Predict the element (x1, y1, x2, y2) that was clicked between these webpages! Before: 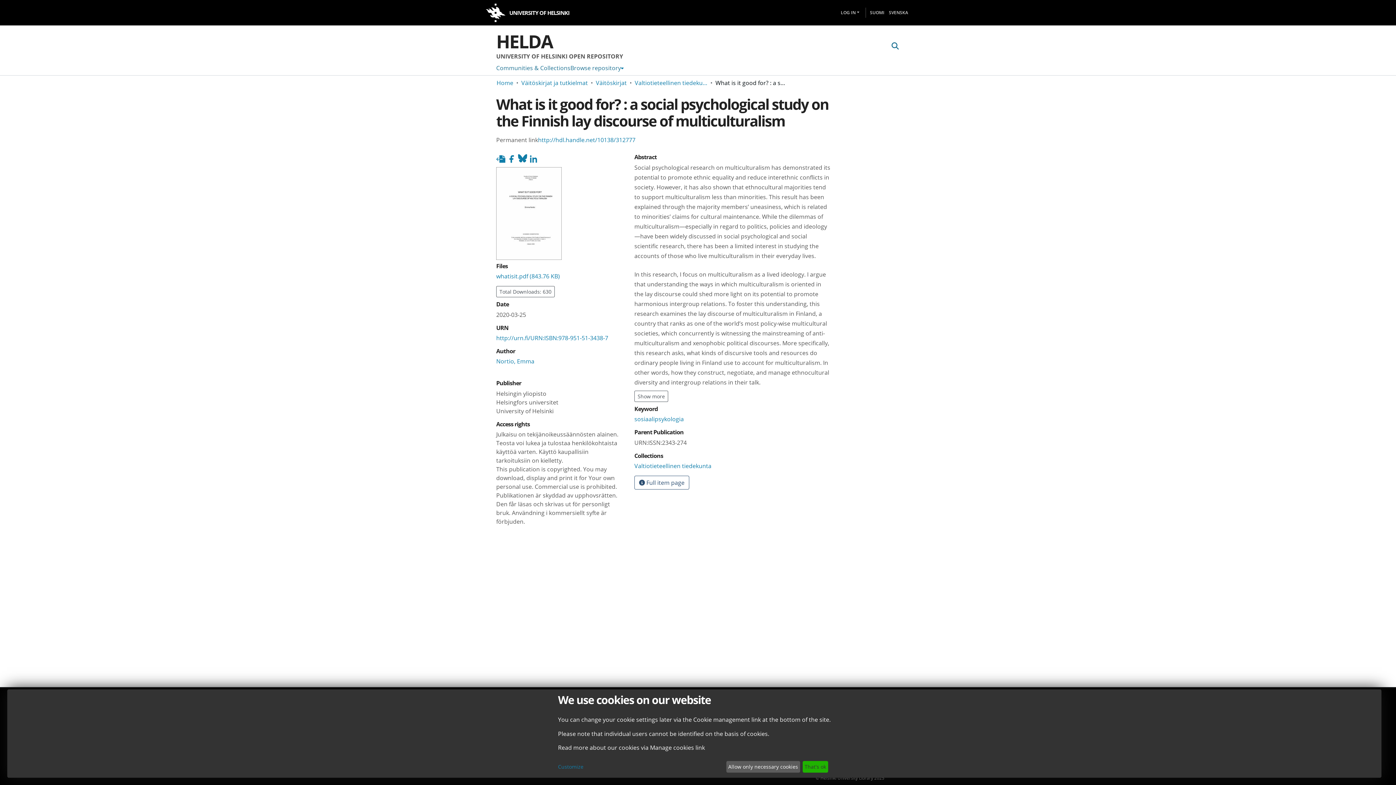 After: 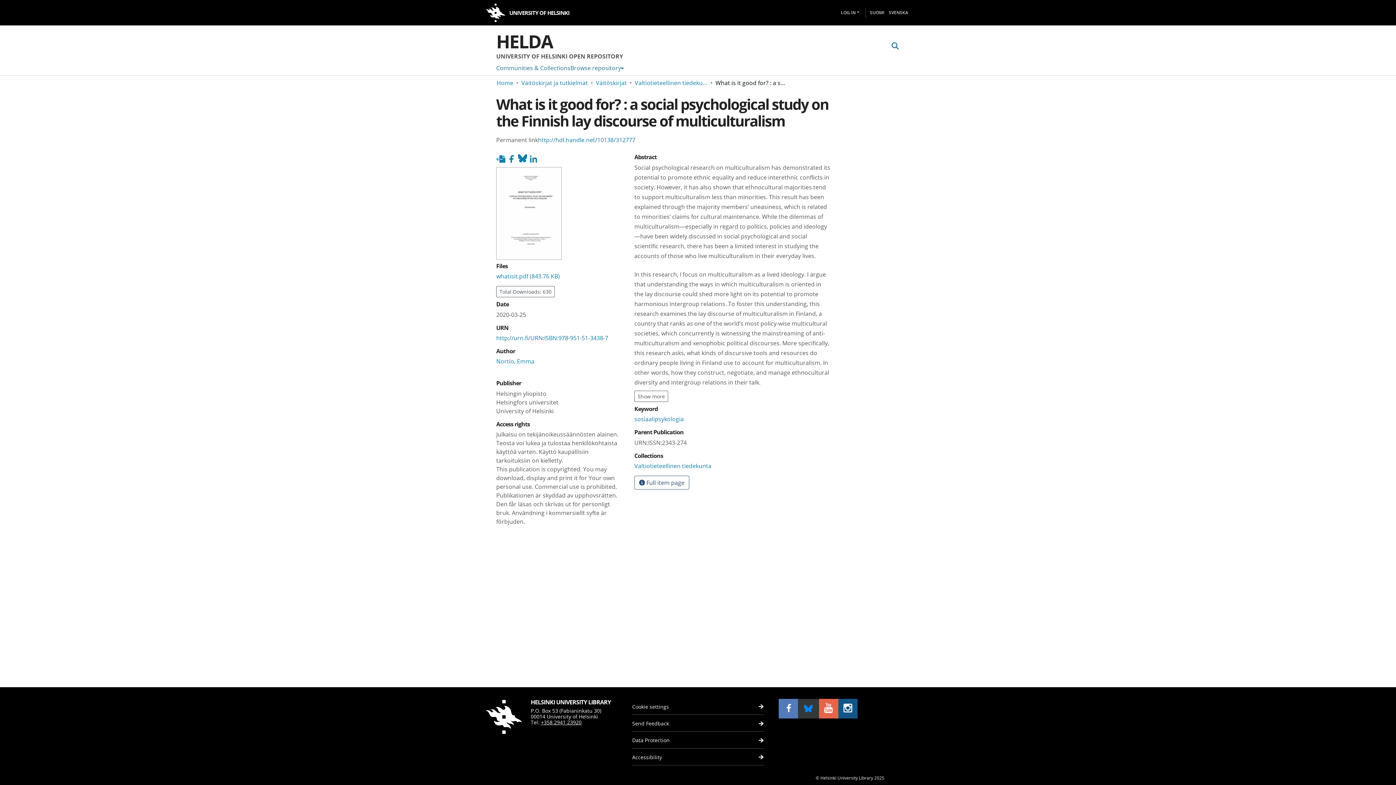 Action: bbox: (802, 761, 828, 773) label: That's ok